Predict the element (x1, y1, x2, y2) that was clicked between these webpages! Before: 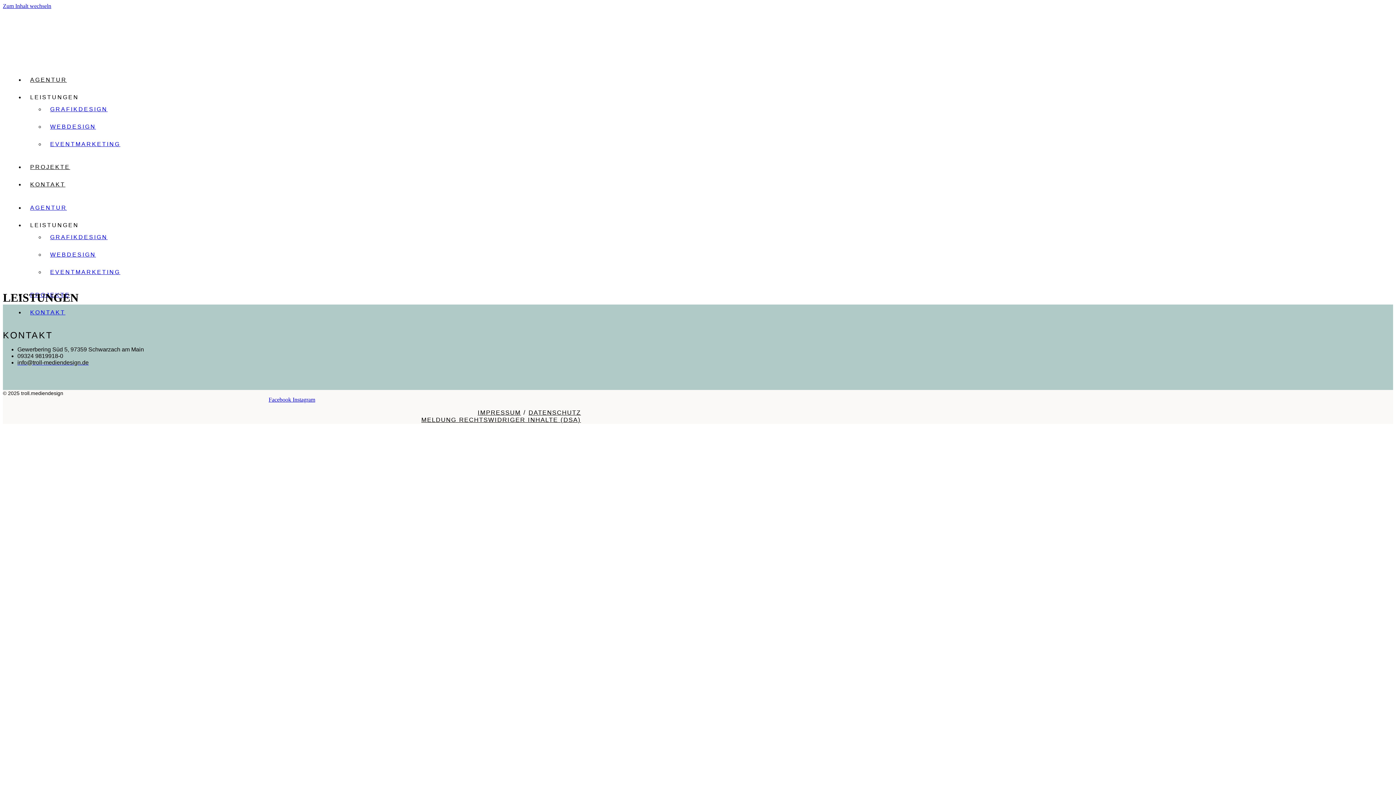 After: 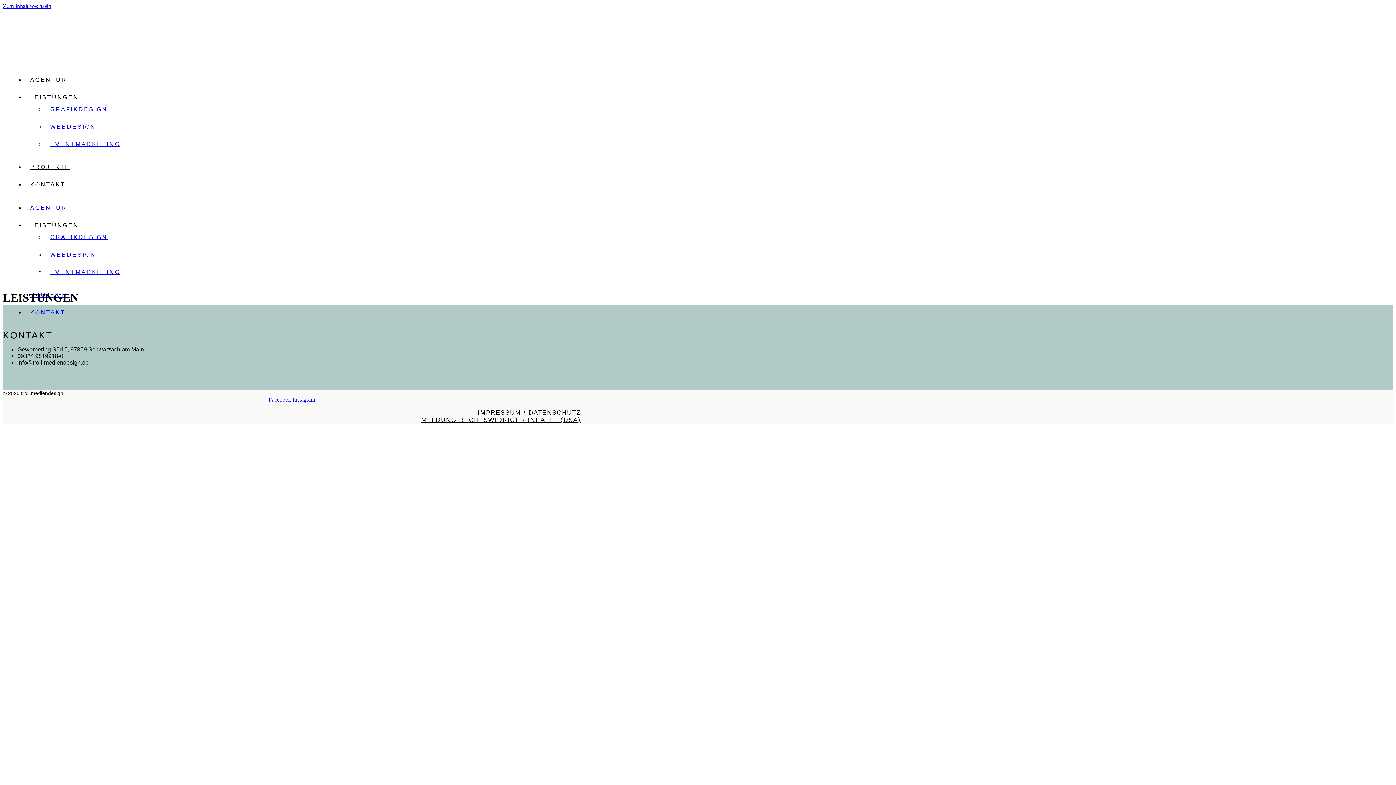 Action: bbox: (17, 359, 88, 365) label: info@troll-mediendesign.de